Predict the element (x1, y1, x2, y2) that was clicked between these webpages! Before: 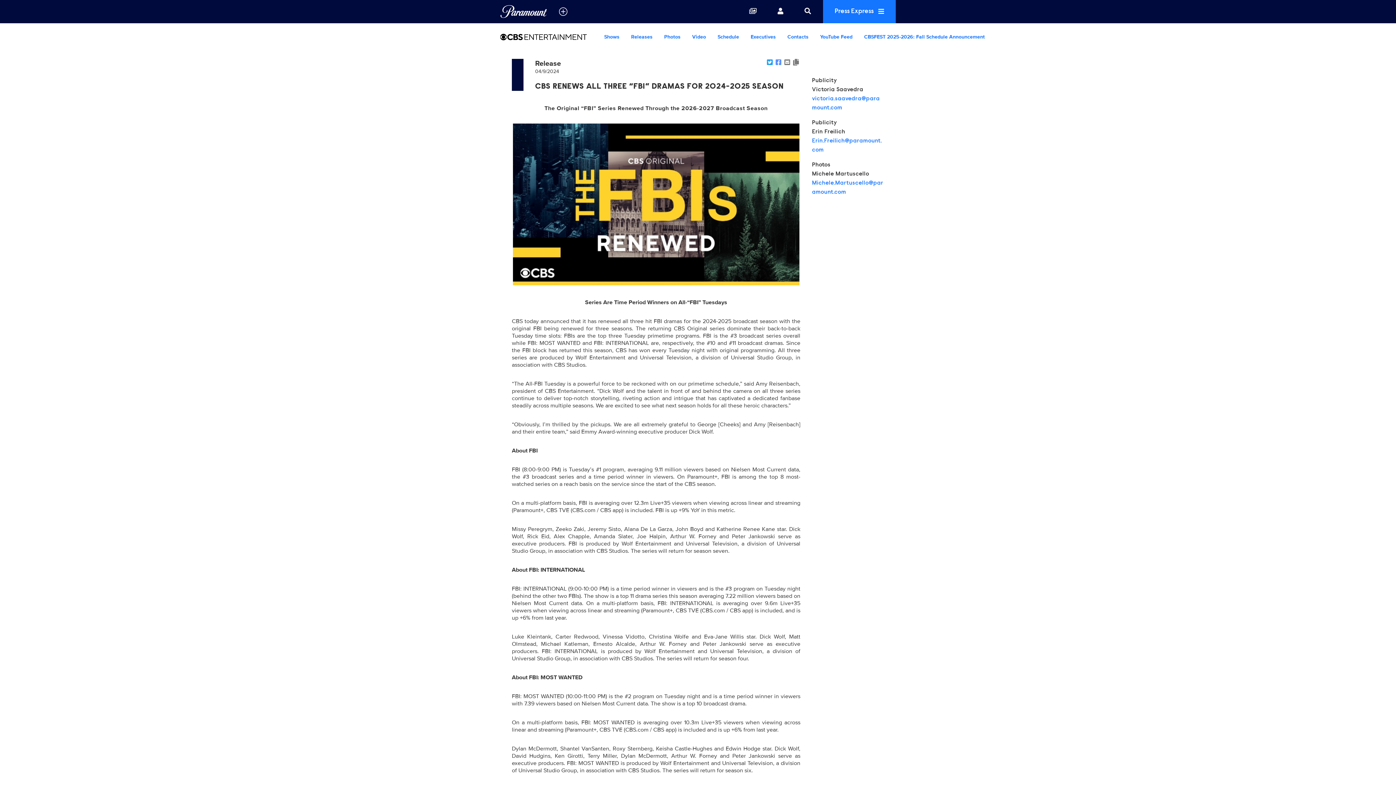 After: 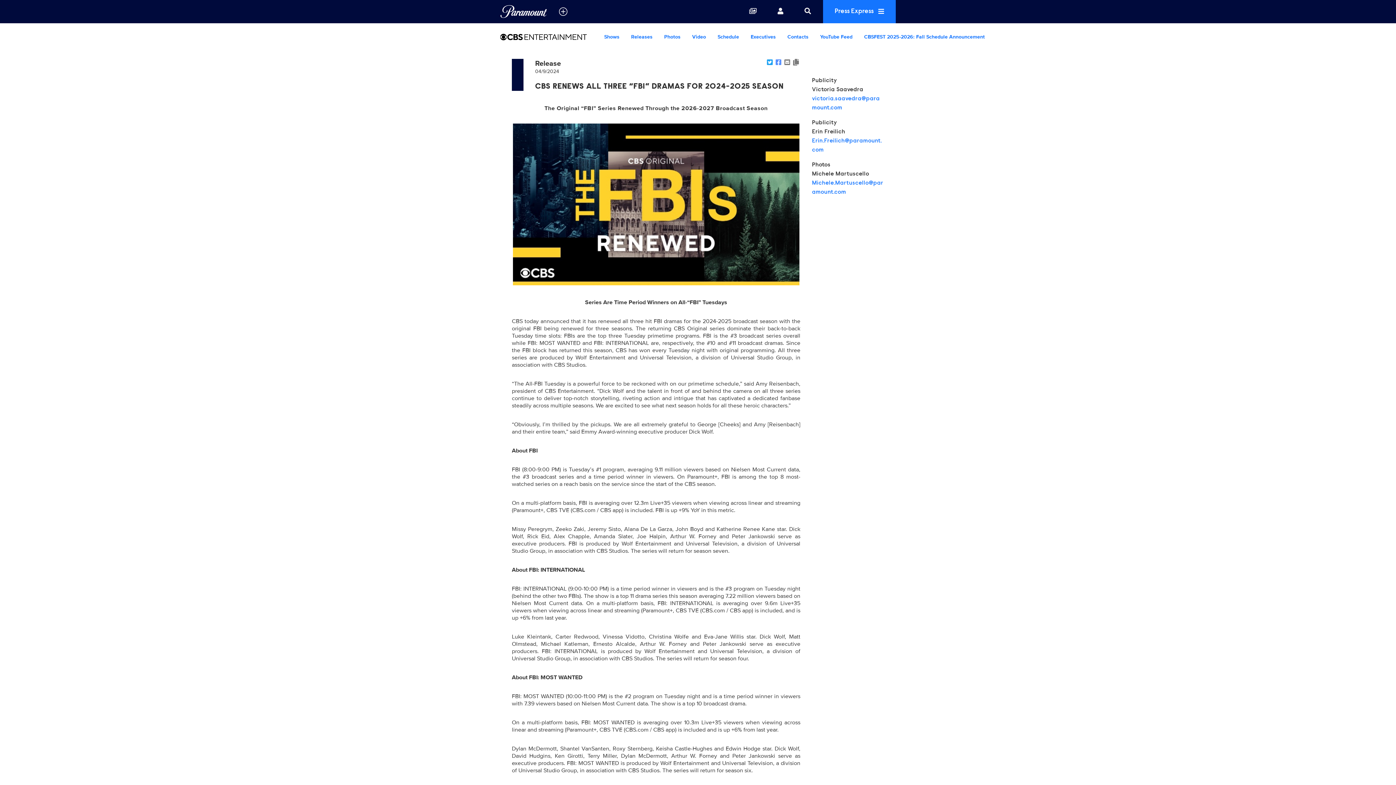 Action: bbox: (812, 178, 884, 196) label: Michele.Martuscello@paramount.com